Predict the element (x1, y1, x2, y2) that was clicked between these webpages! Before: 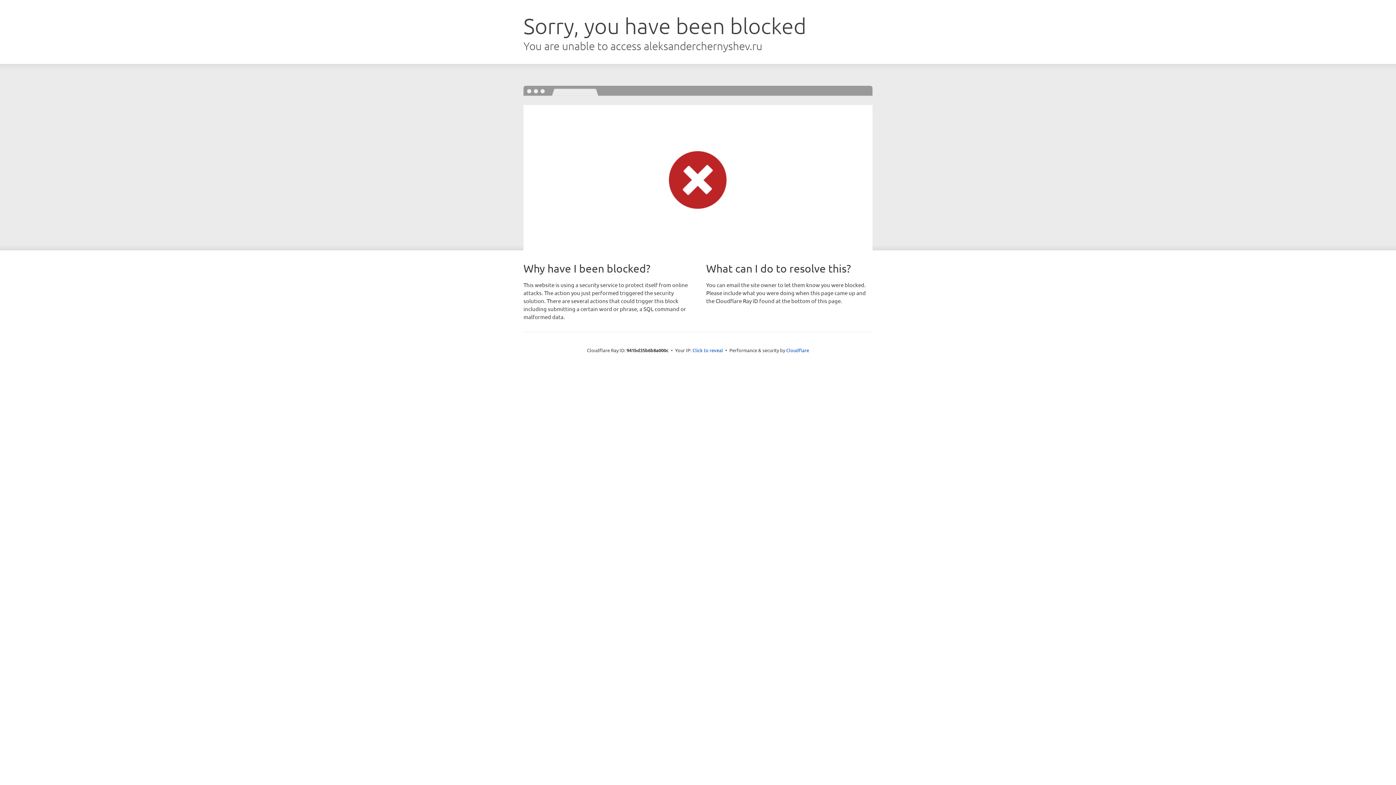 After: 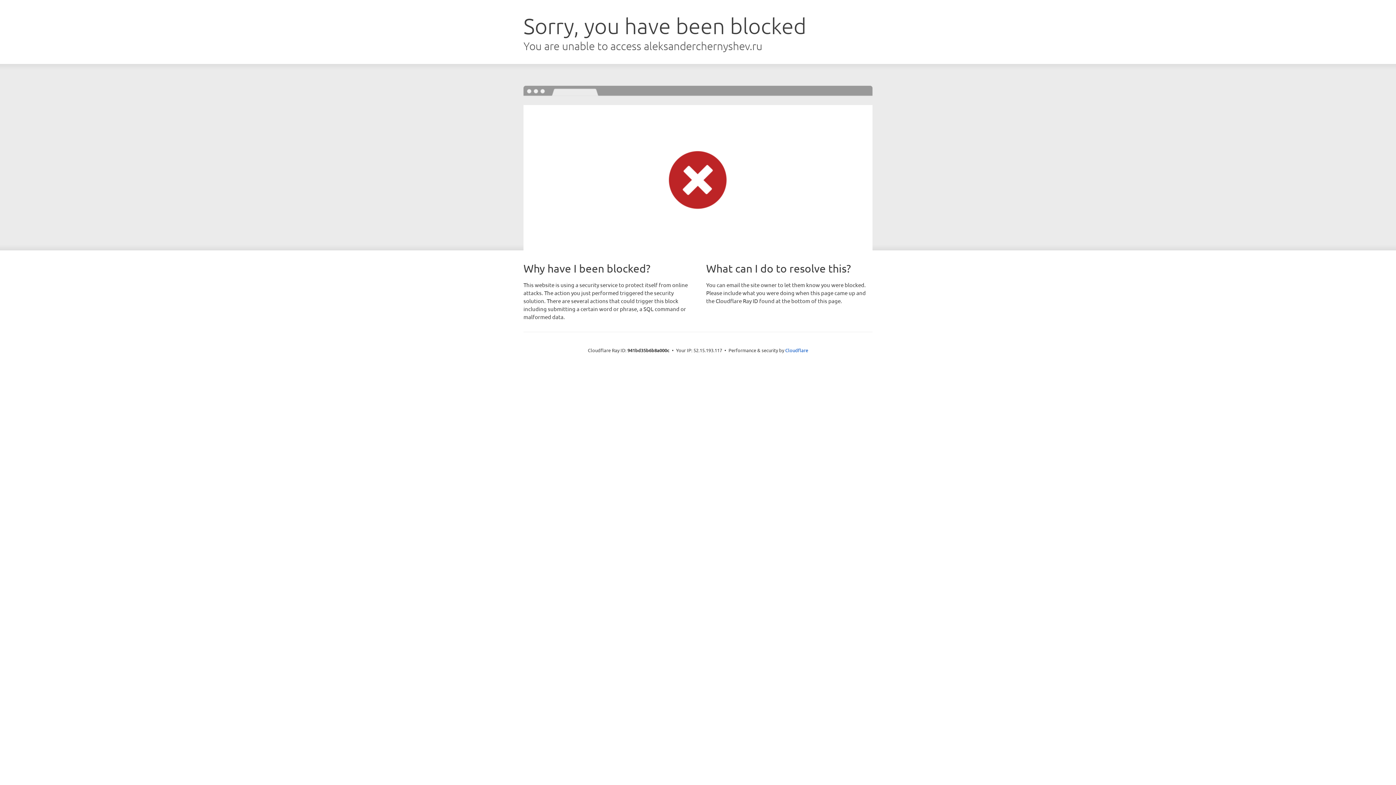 Action: label: Click to reveal bbox: (692, 346, 723, 353)